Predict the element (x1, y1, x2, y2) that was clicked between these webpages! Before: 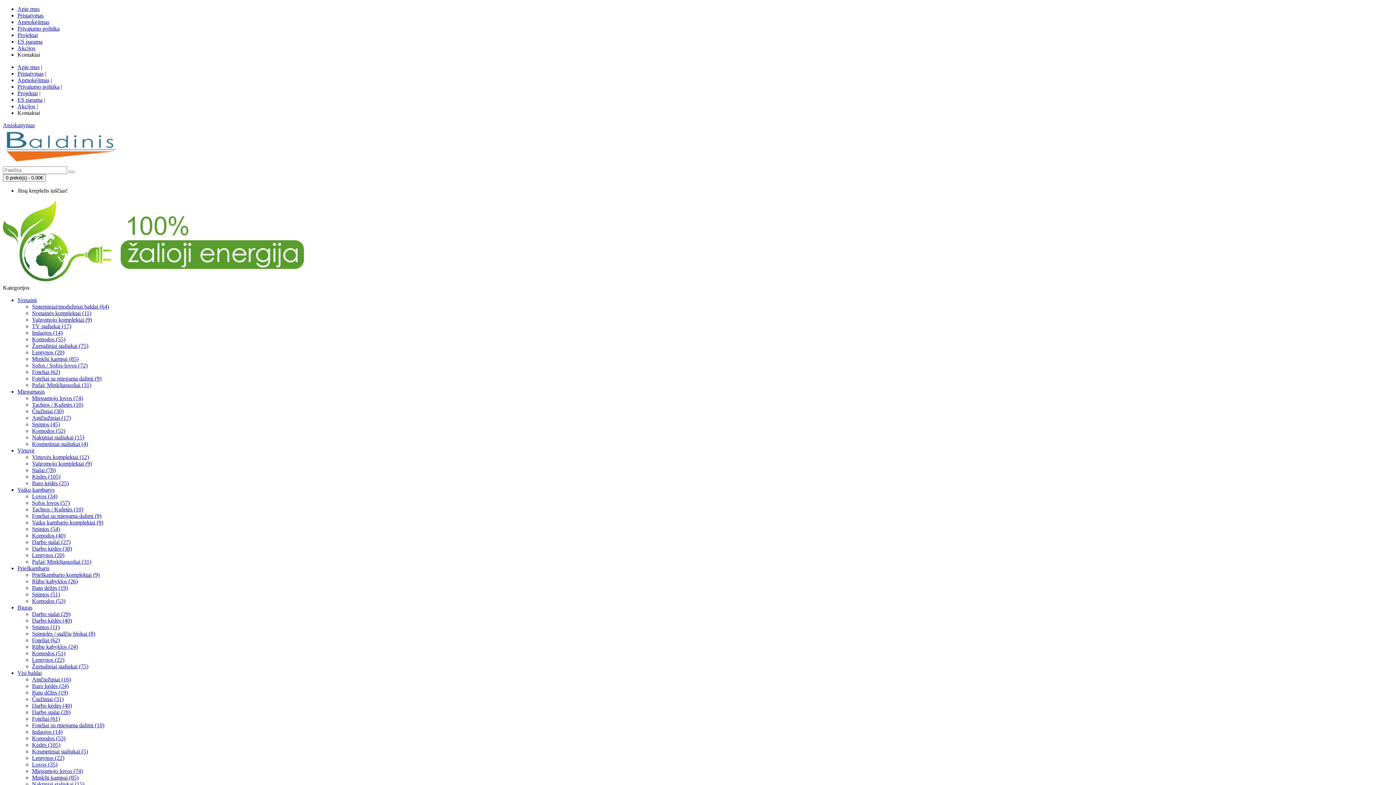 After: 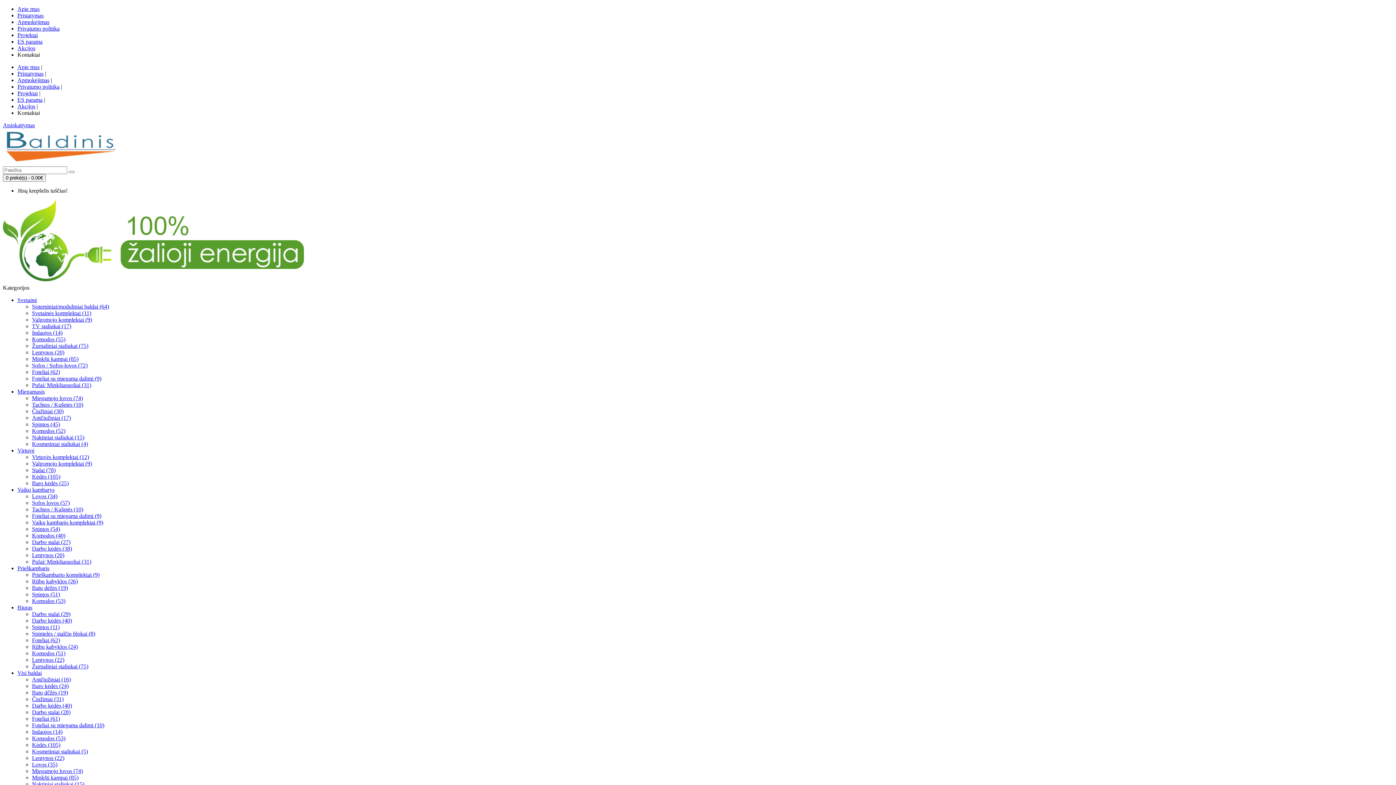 Action: label: Darbo kėdės (38) bbox: (32, 545, 72, 552)